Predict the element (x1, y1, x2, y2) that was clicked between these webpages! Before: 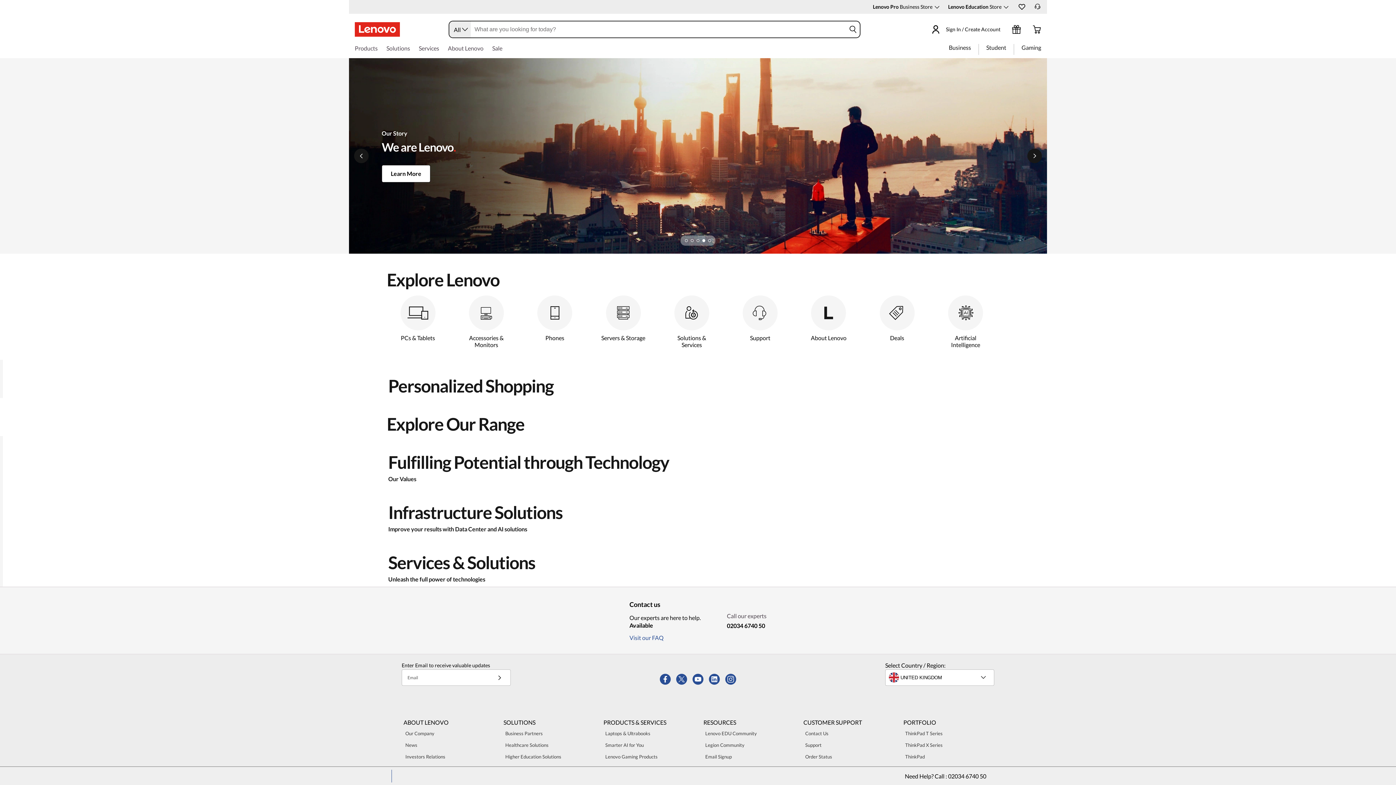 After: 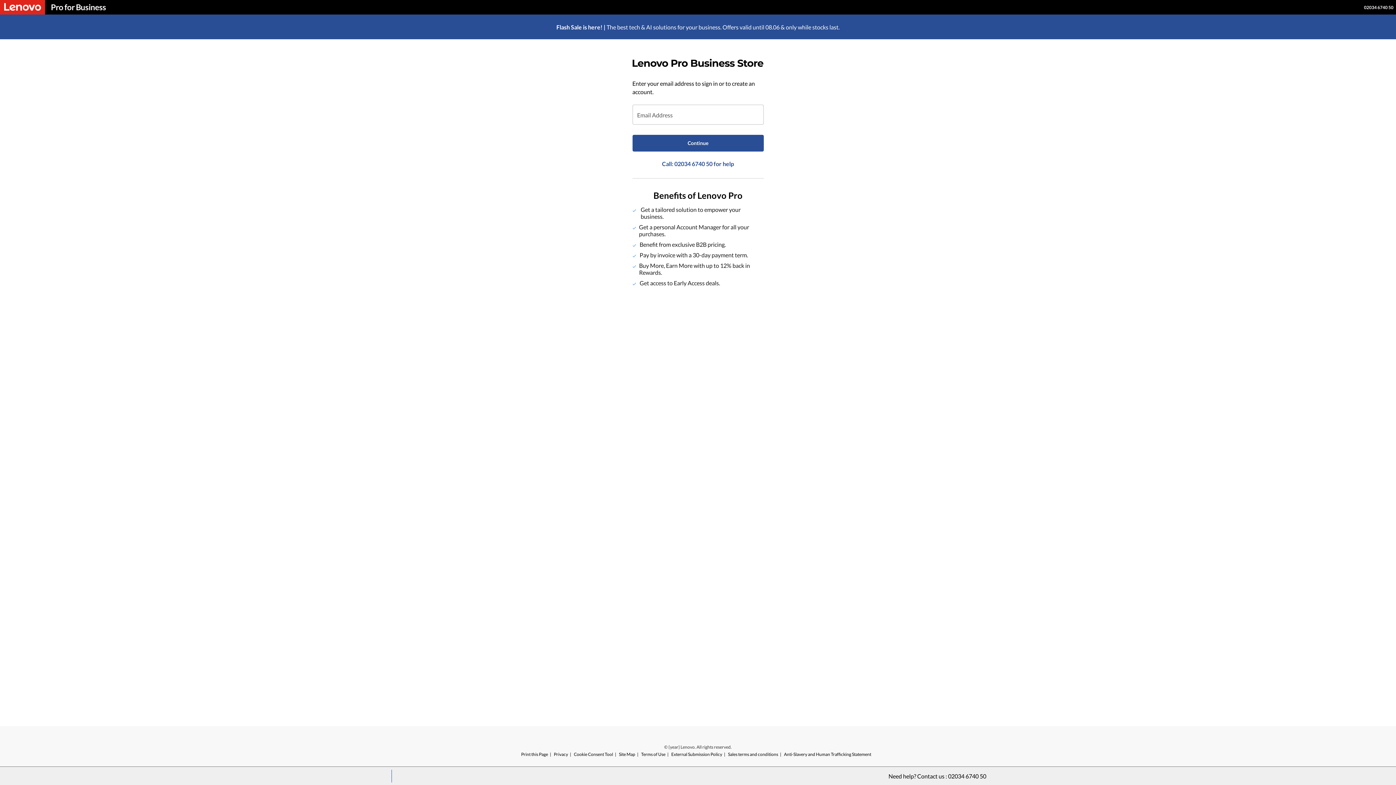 Action: label: Lenovo Pro Business Store bbox: (873, 3, 939, 9)